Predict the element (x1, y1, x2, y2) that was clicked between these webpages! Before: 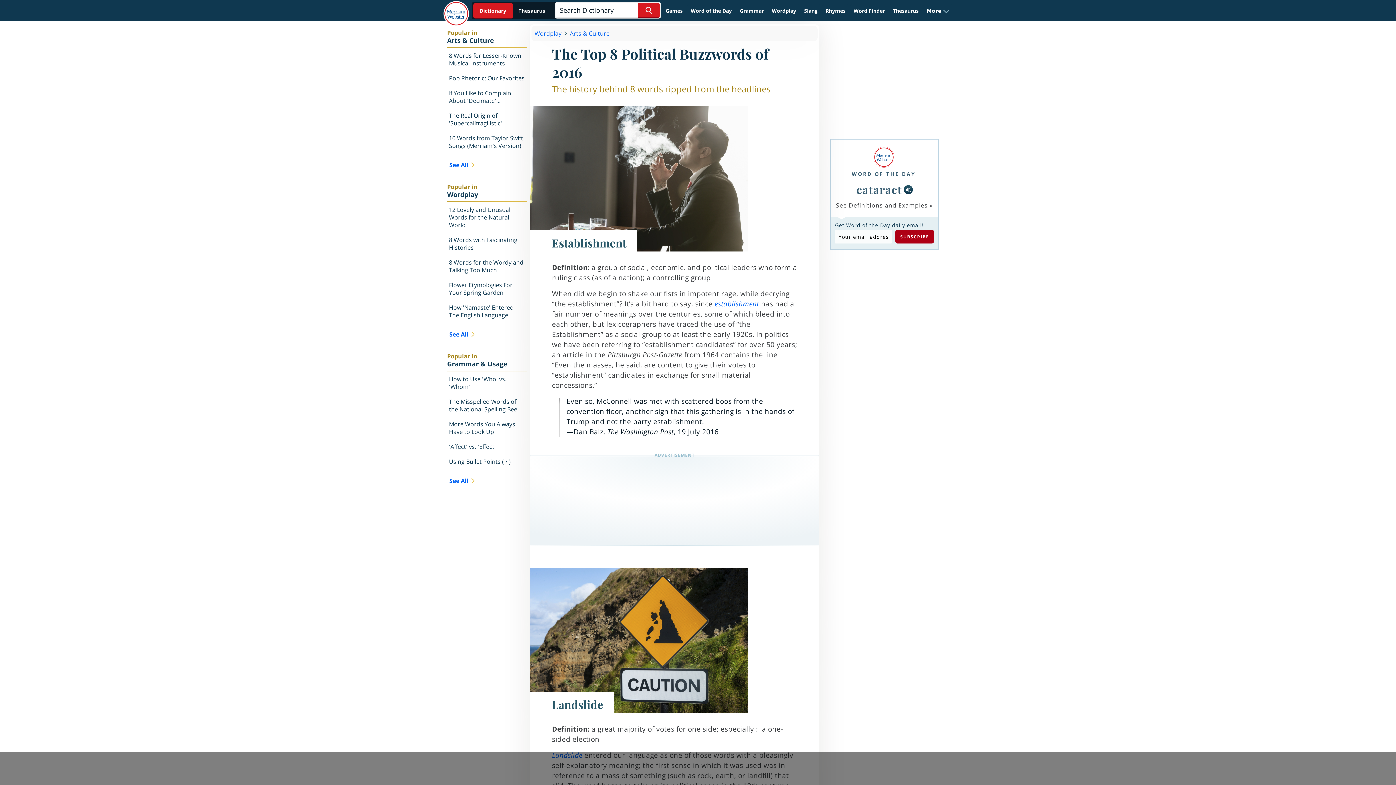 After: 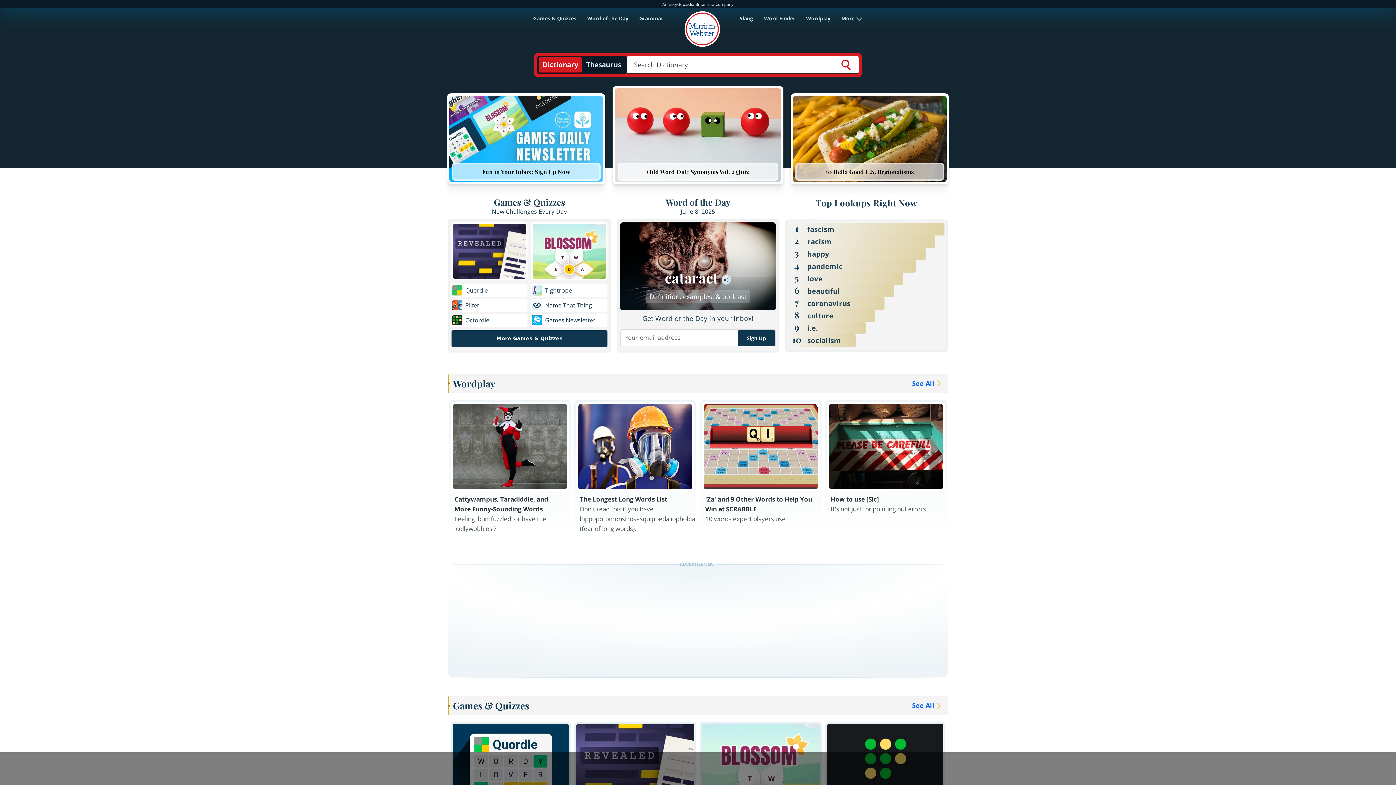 Action: bbox: (443, 0, 469, 15)